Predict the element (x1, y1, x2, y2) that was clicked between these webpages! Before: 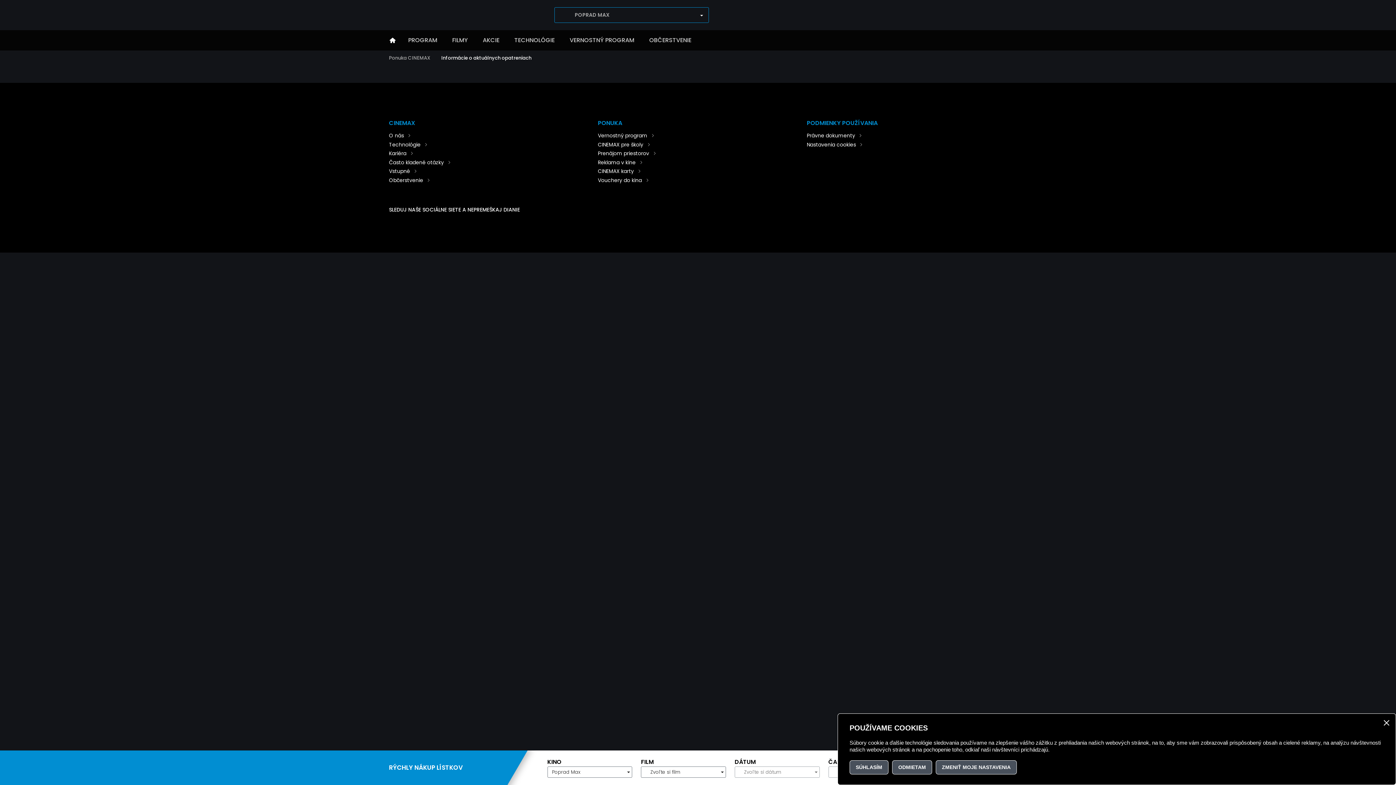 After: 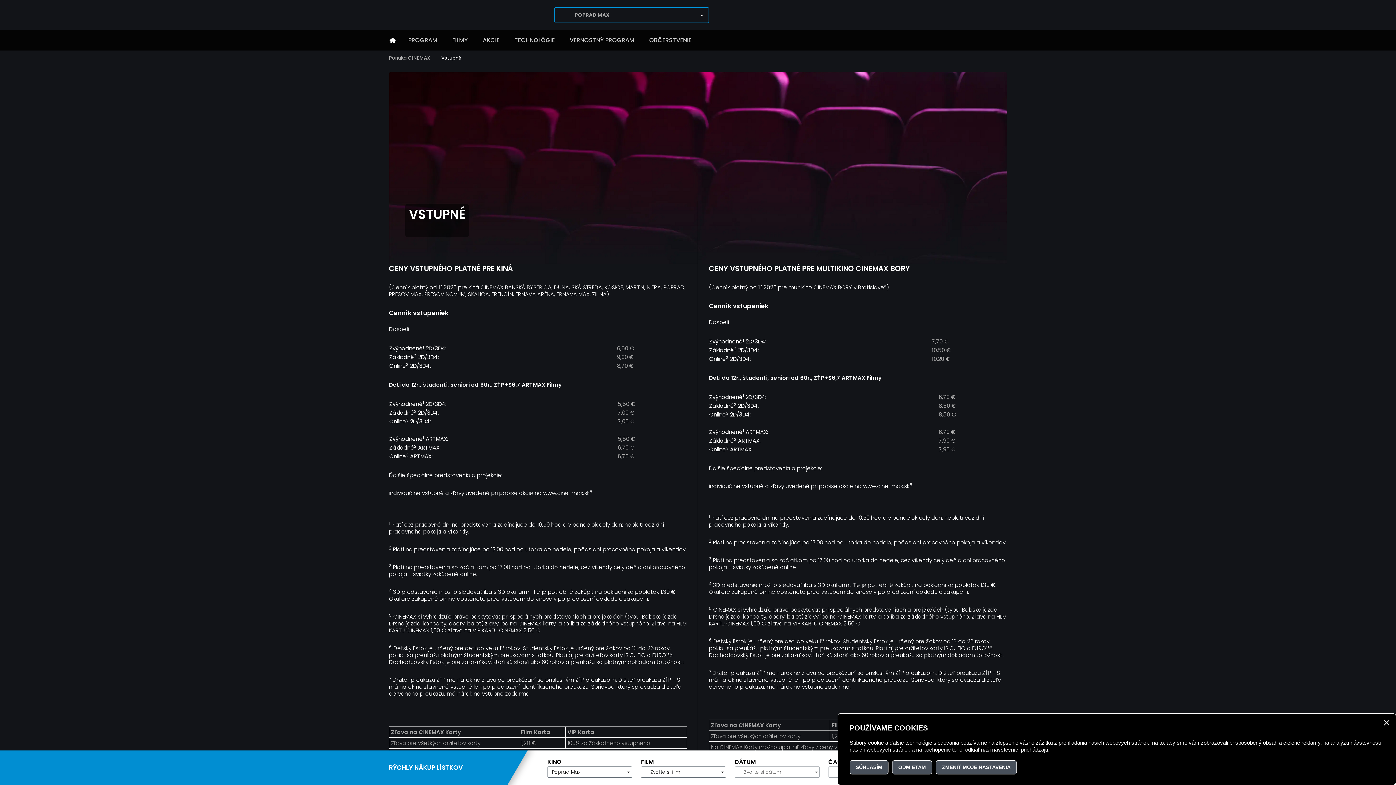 Action: label: Vstupné bbox: (389, 167, 417, 174)